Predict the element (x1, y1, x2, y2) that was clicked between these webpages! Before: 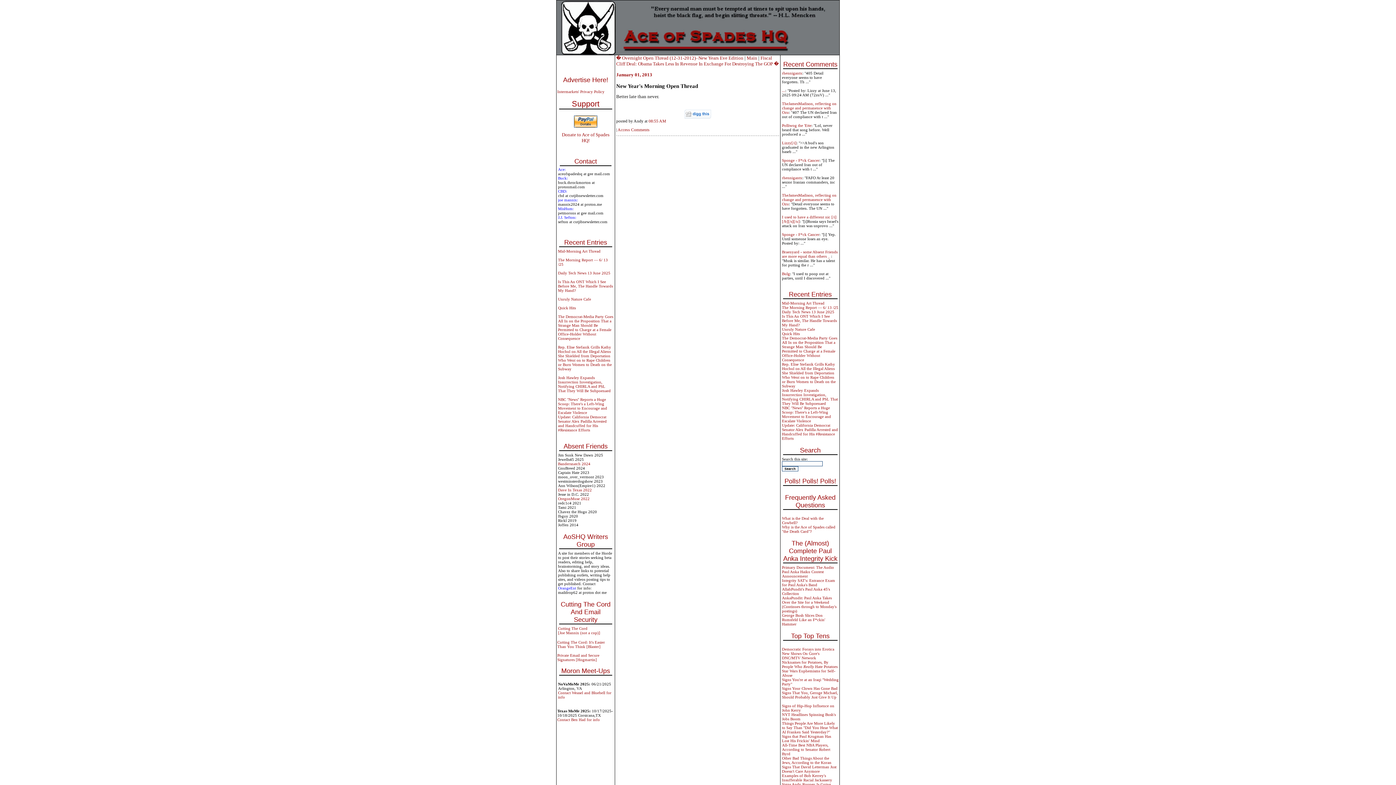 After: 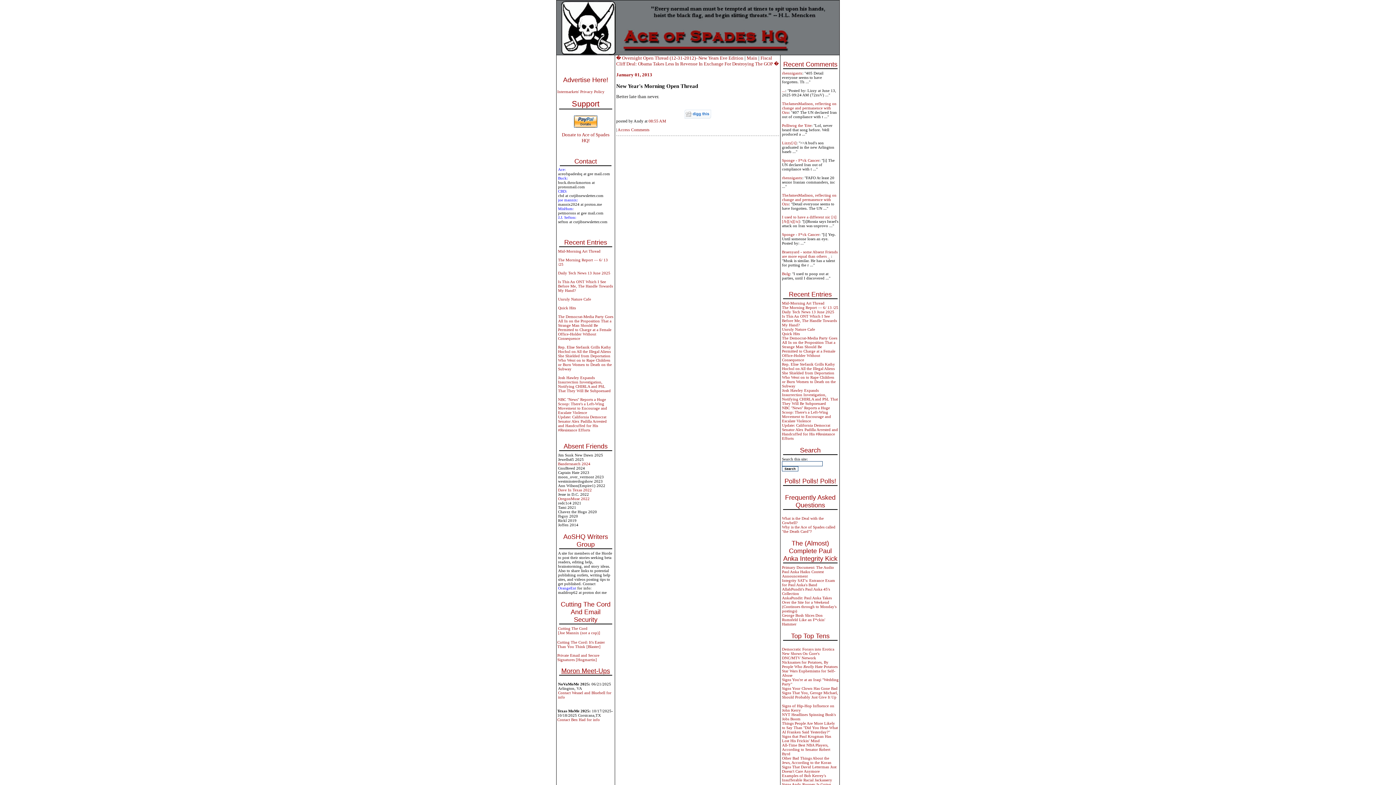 Action: bbox: (557, 667, 614, 676) label: Moron Meet-Ups
